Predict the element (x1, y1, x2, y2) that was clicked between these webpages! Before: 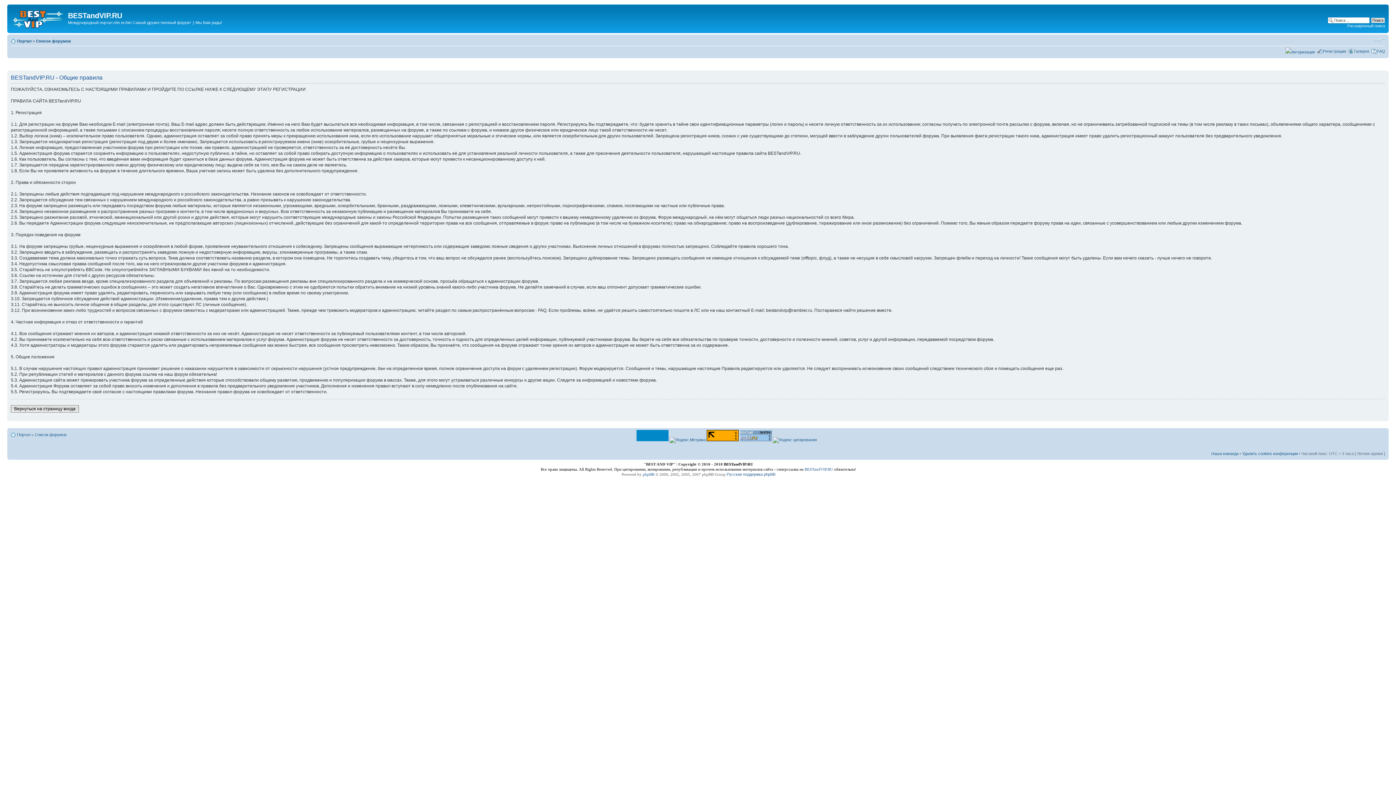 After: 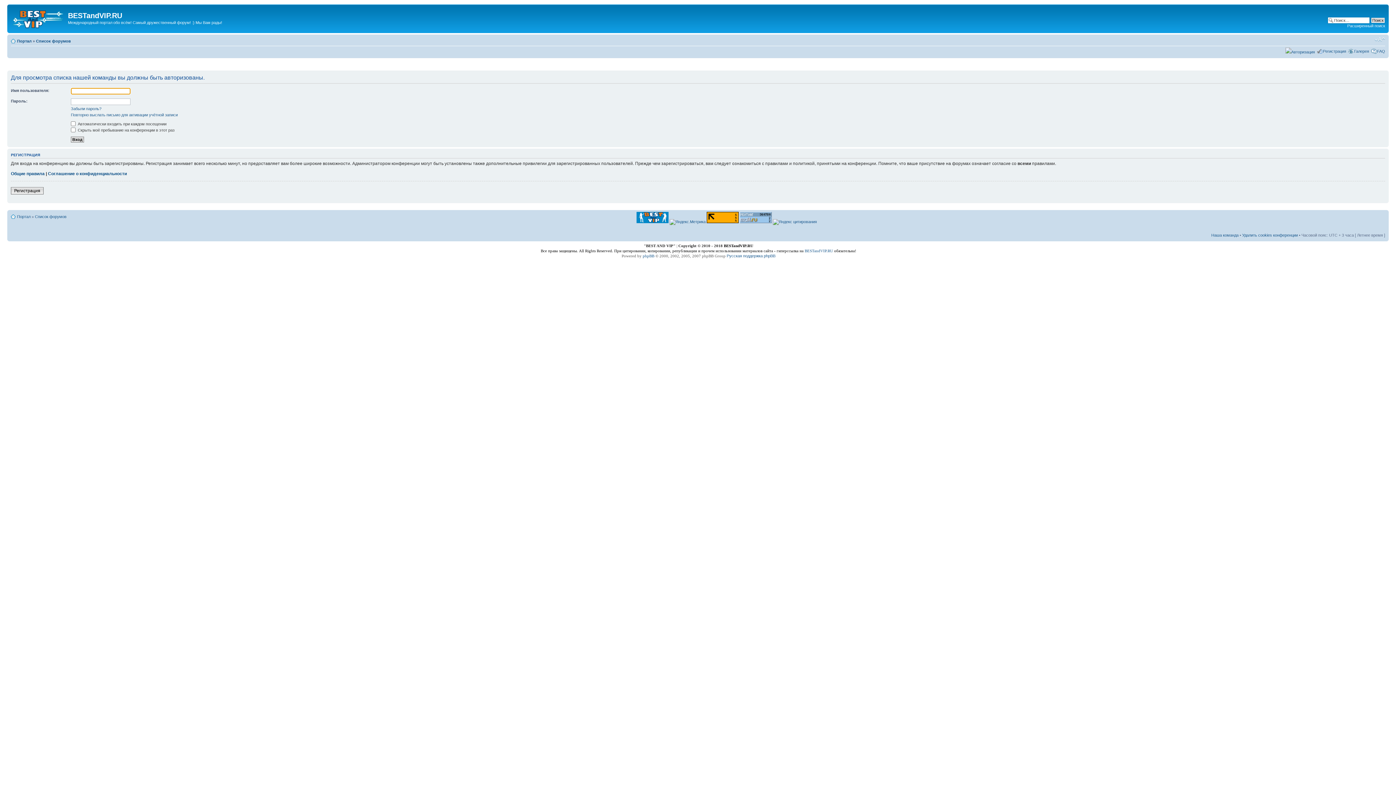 Action: label: Наша команда bbox: (1211, 451, 1238, 455)